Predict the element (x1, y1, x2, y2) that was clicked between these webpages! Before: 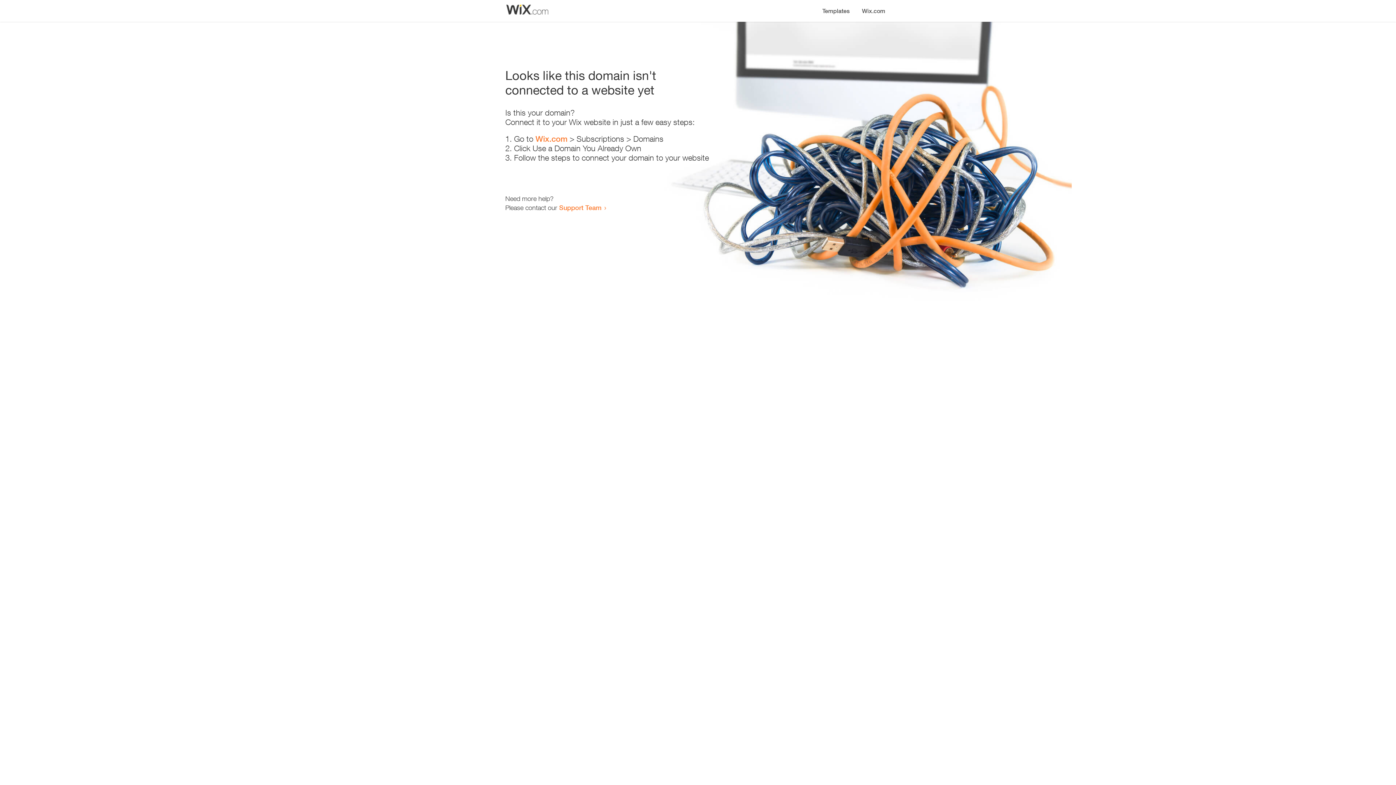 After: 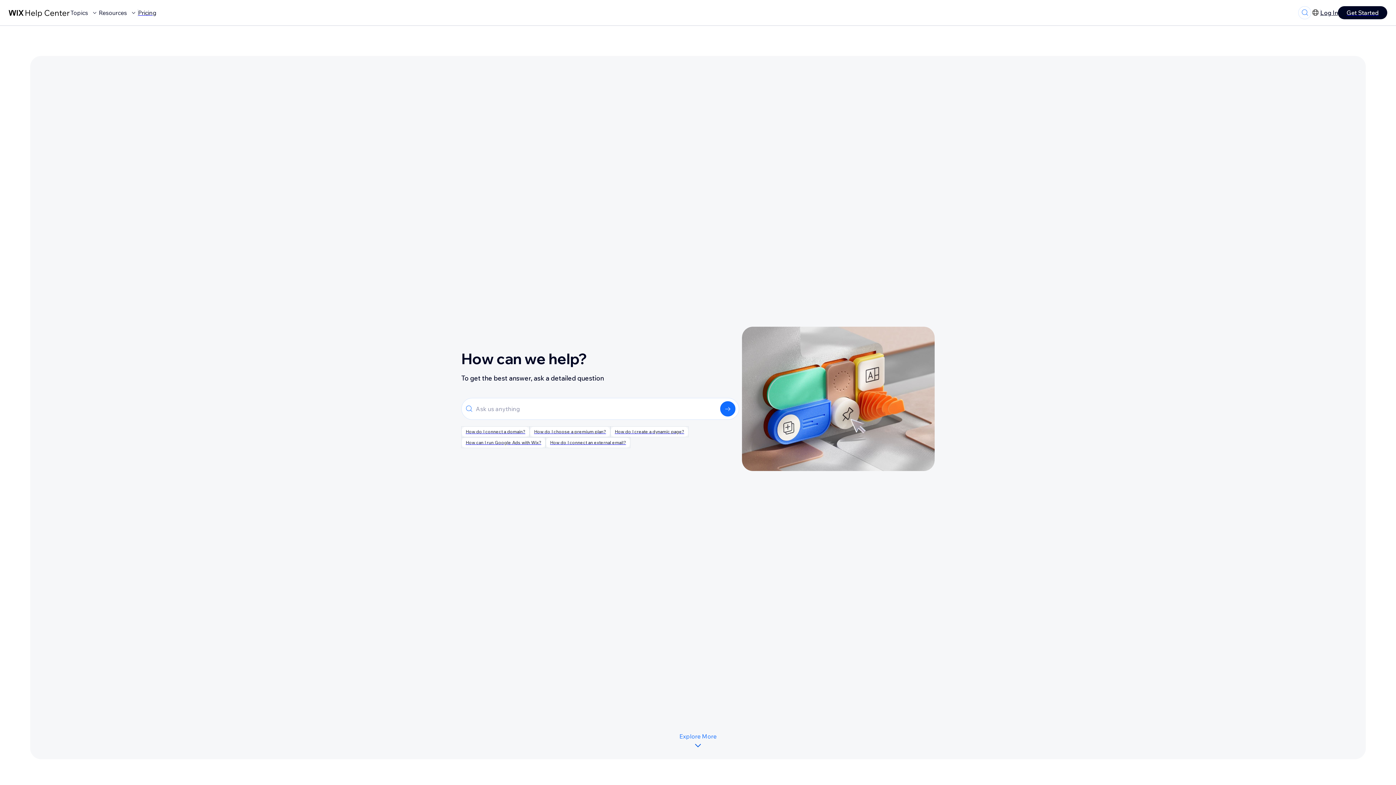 Action: label: Support Team bbox: (559, 203, 601, 211)